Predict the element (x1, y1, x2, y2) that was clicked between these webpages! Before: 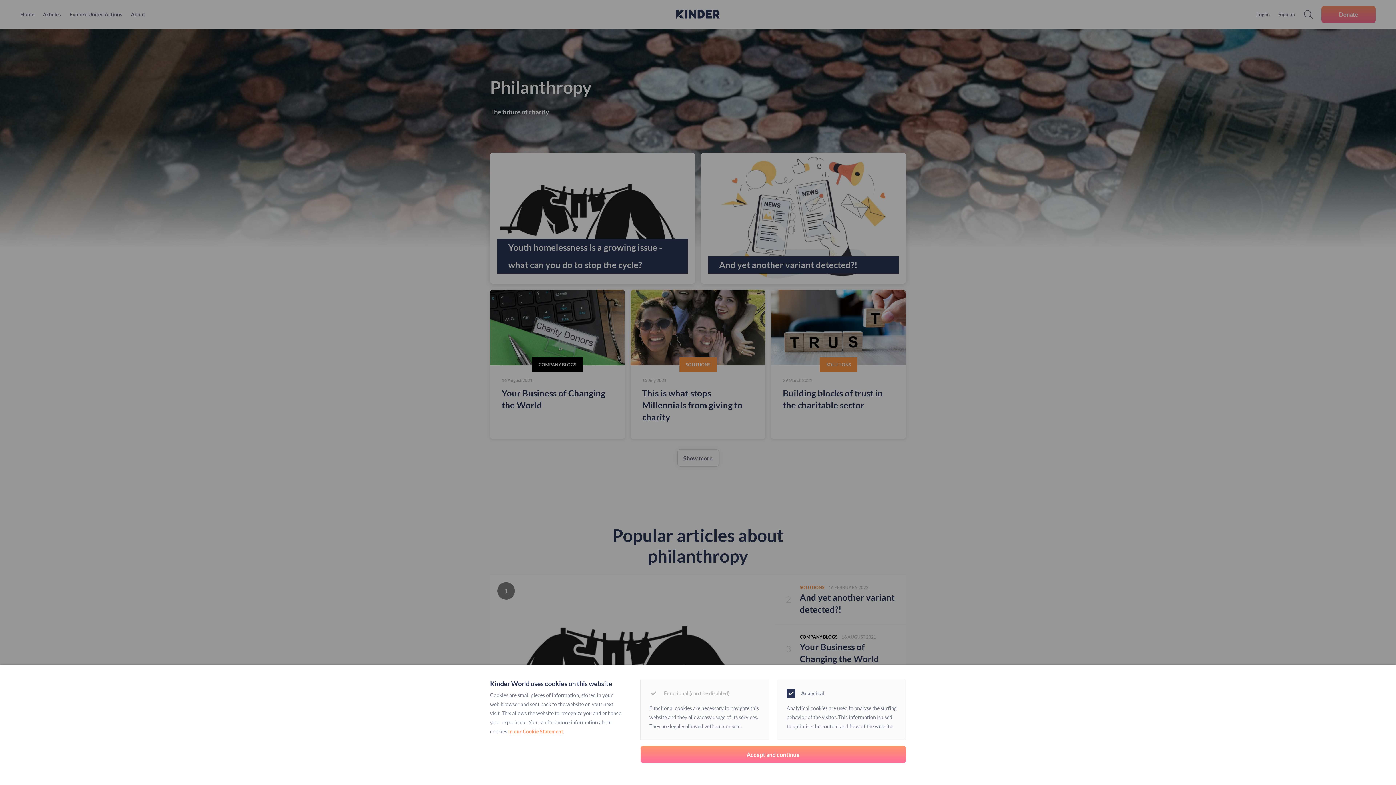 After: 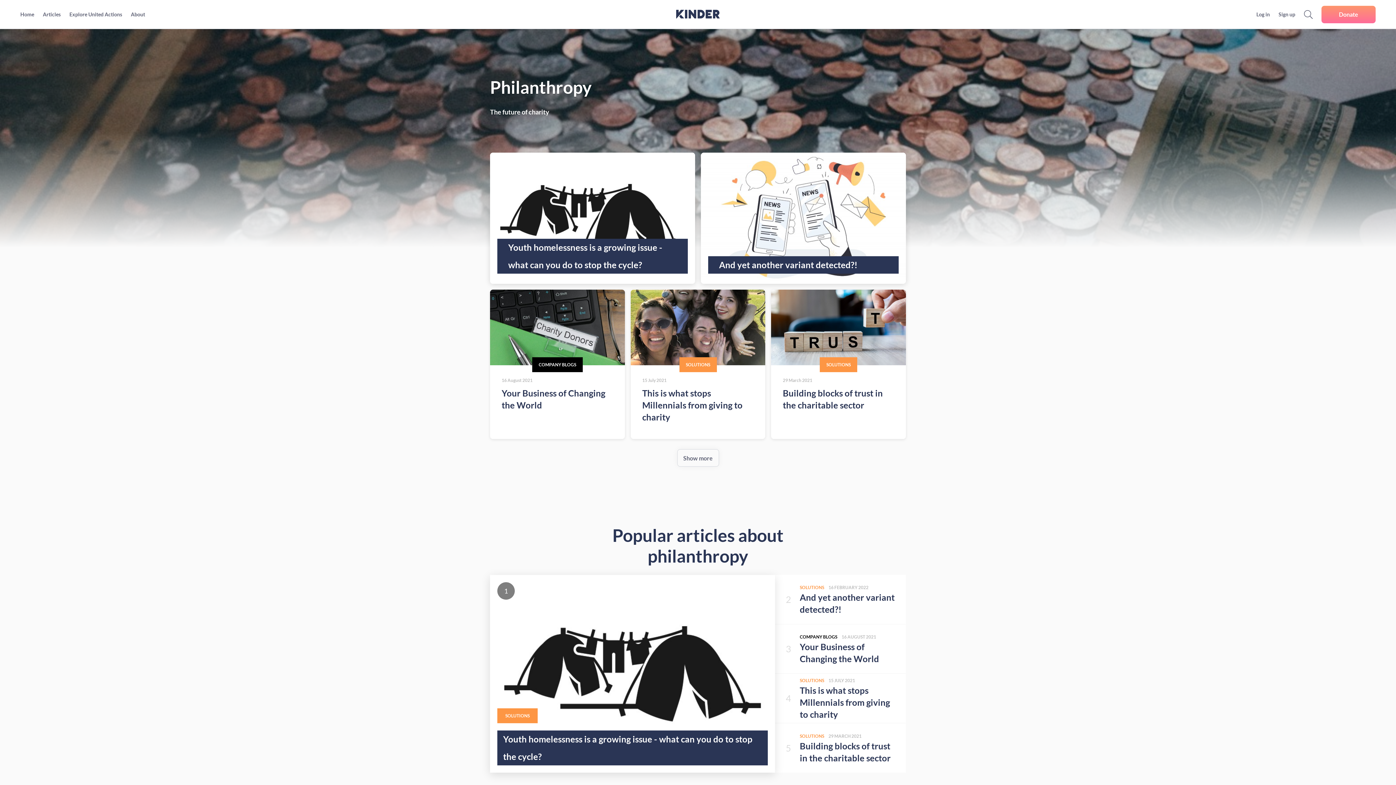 Action: bbox: (640, 746, 906, 763) label: Accept and continue